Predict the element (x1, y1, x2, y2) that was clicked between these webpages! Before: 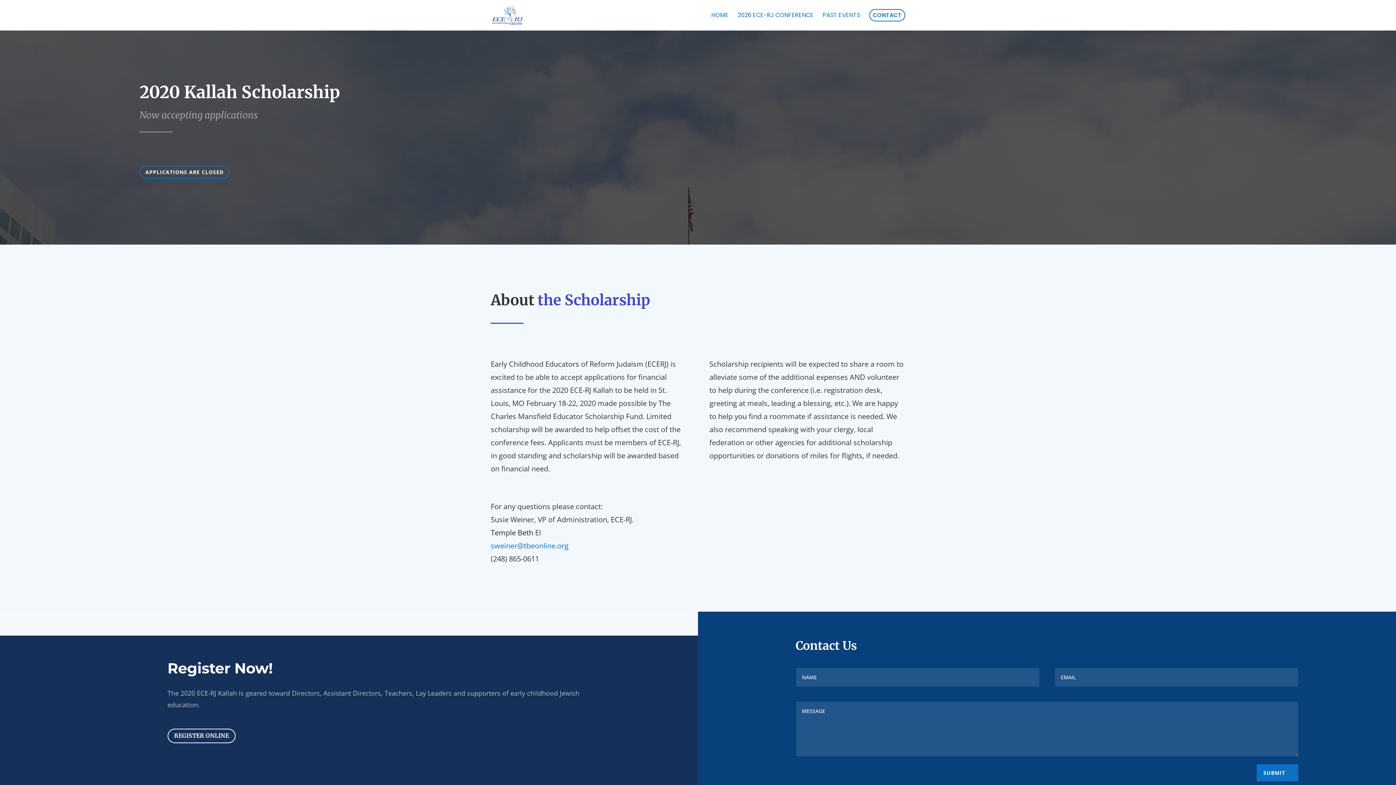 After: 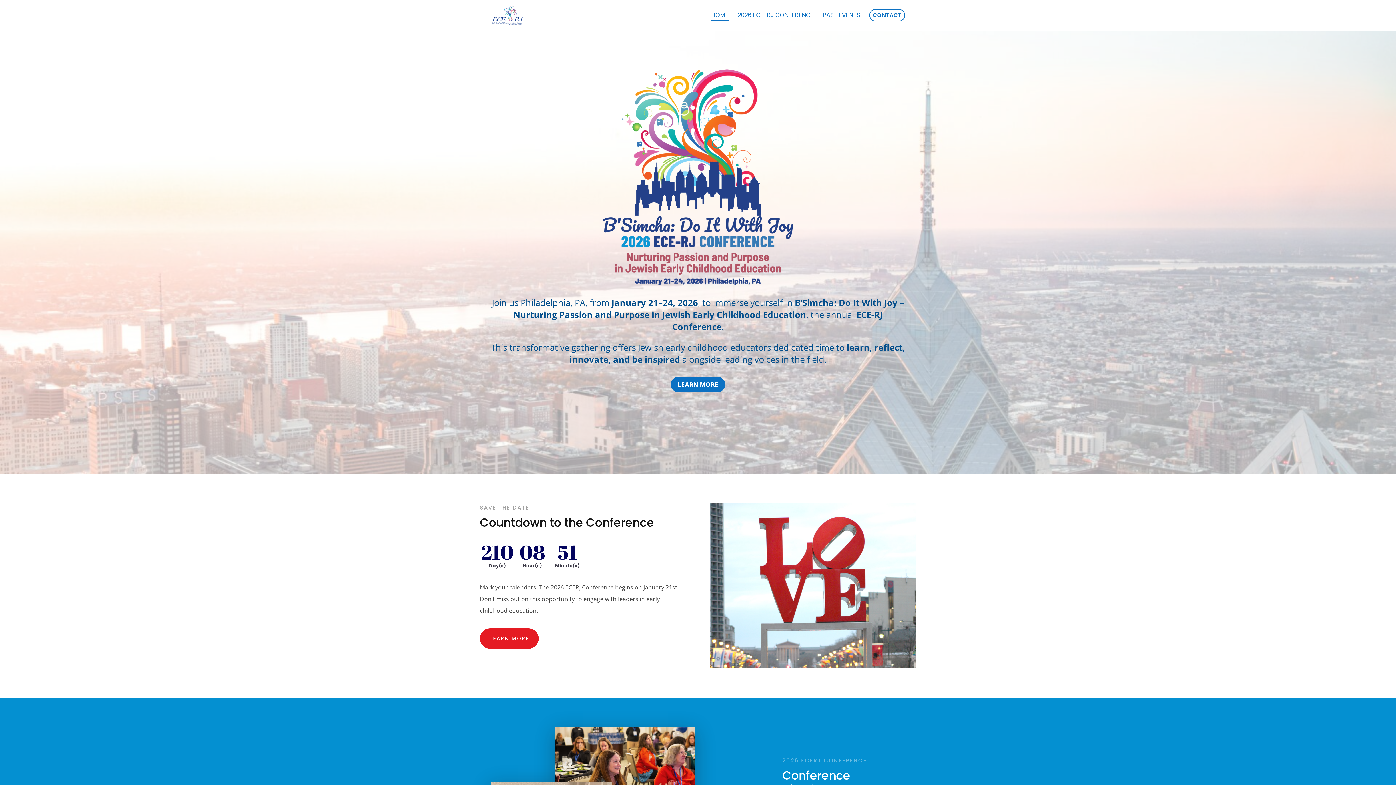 Action: label: HOME bbox: (711, 12, 728, 29)